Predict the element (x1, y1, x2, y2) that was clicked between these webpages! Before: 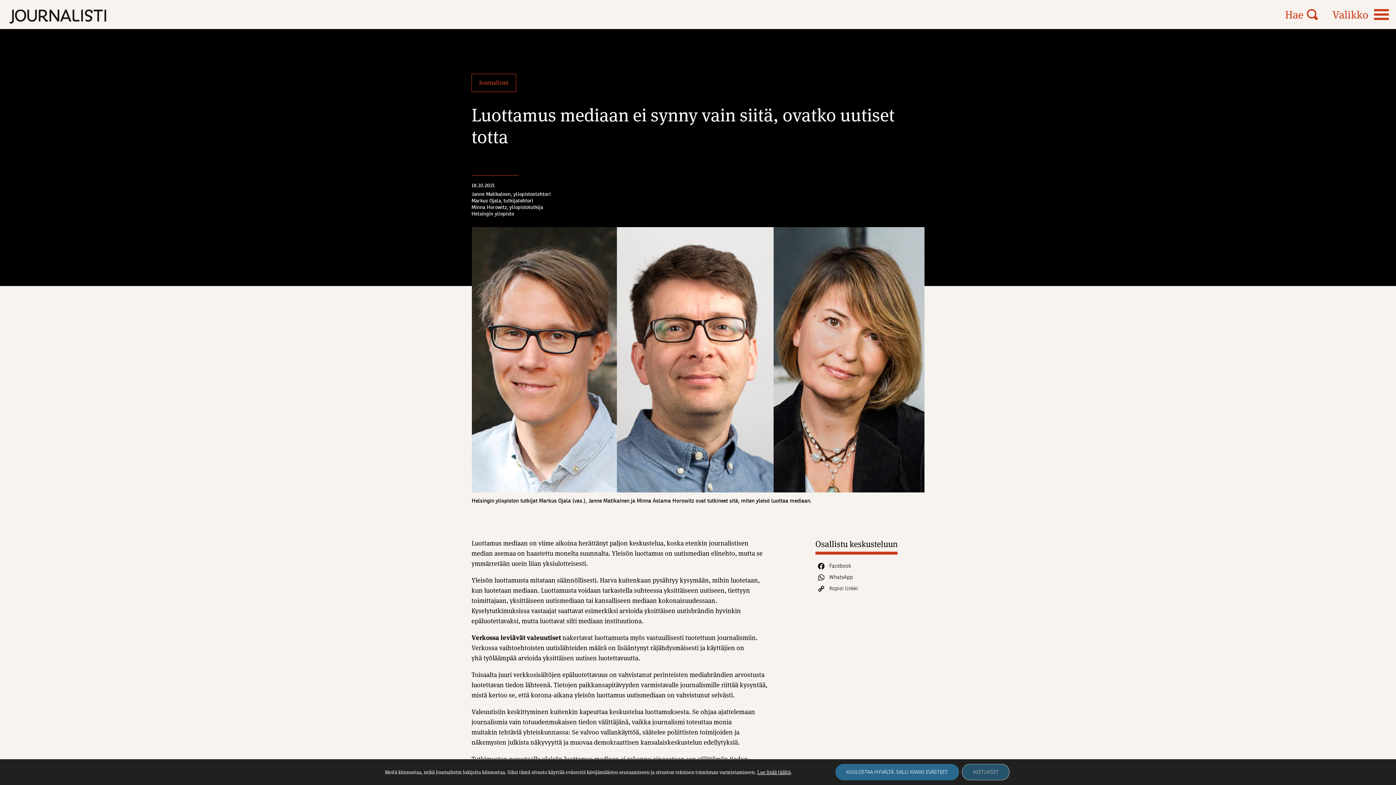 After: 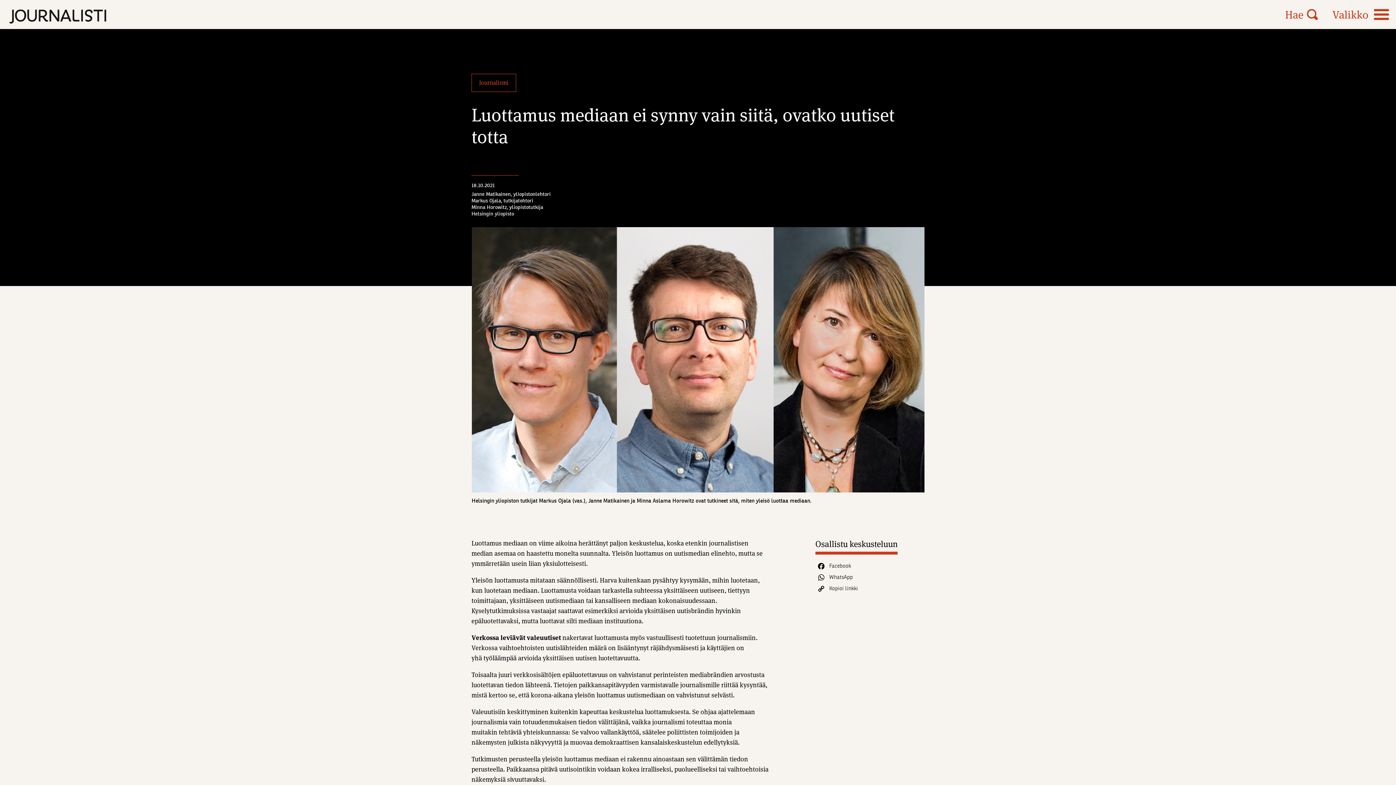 Action: bbox: (835, 764, 959, 780) label: Kuulostaa hyvältä. Salli kaikki evästeet.